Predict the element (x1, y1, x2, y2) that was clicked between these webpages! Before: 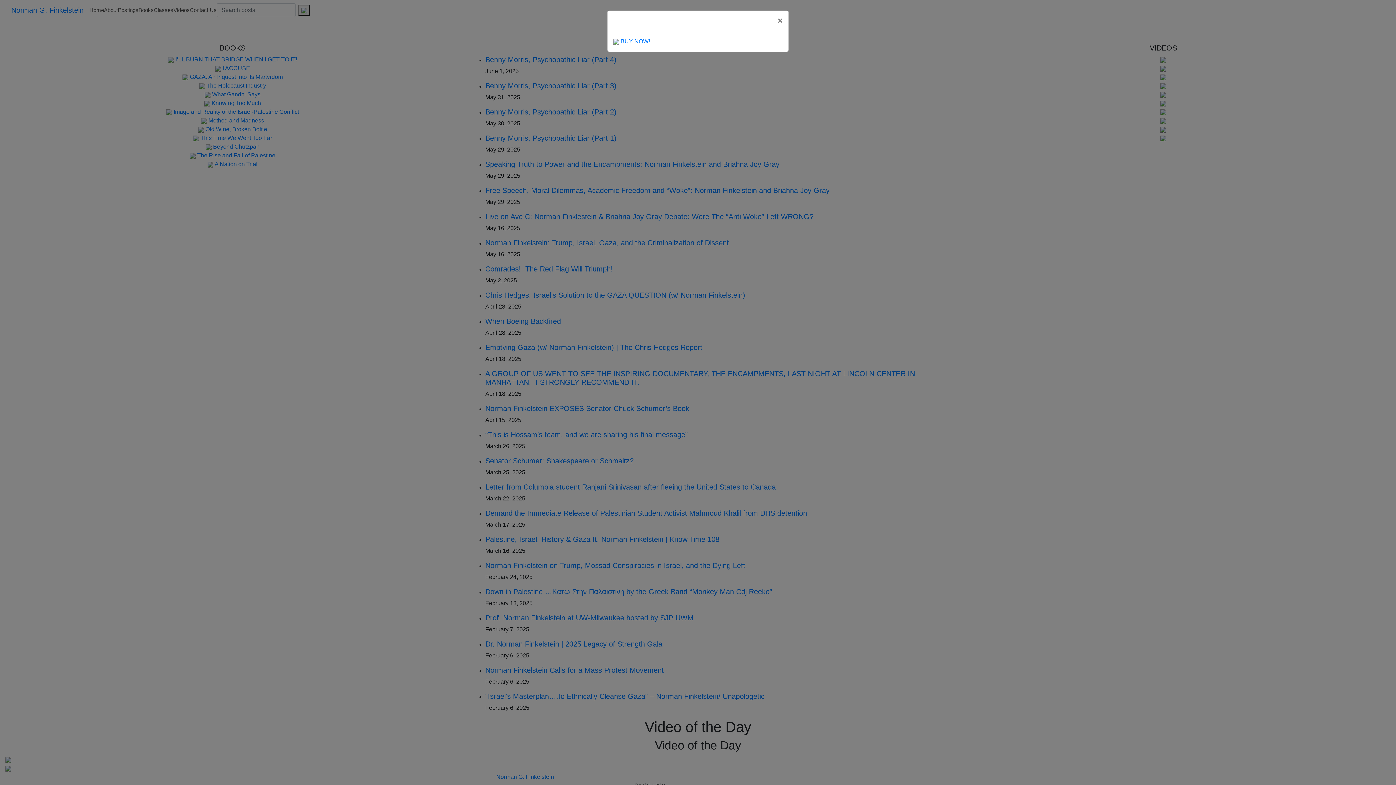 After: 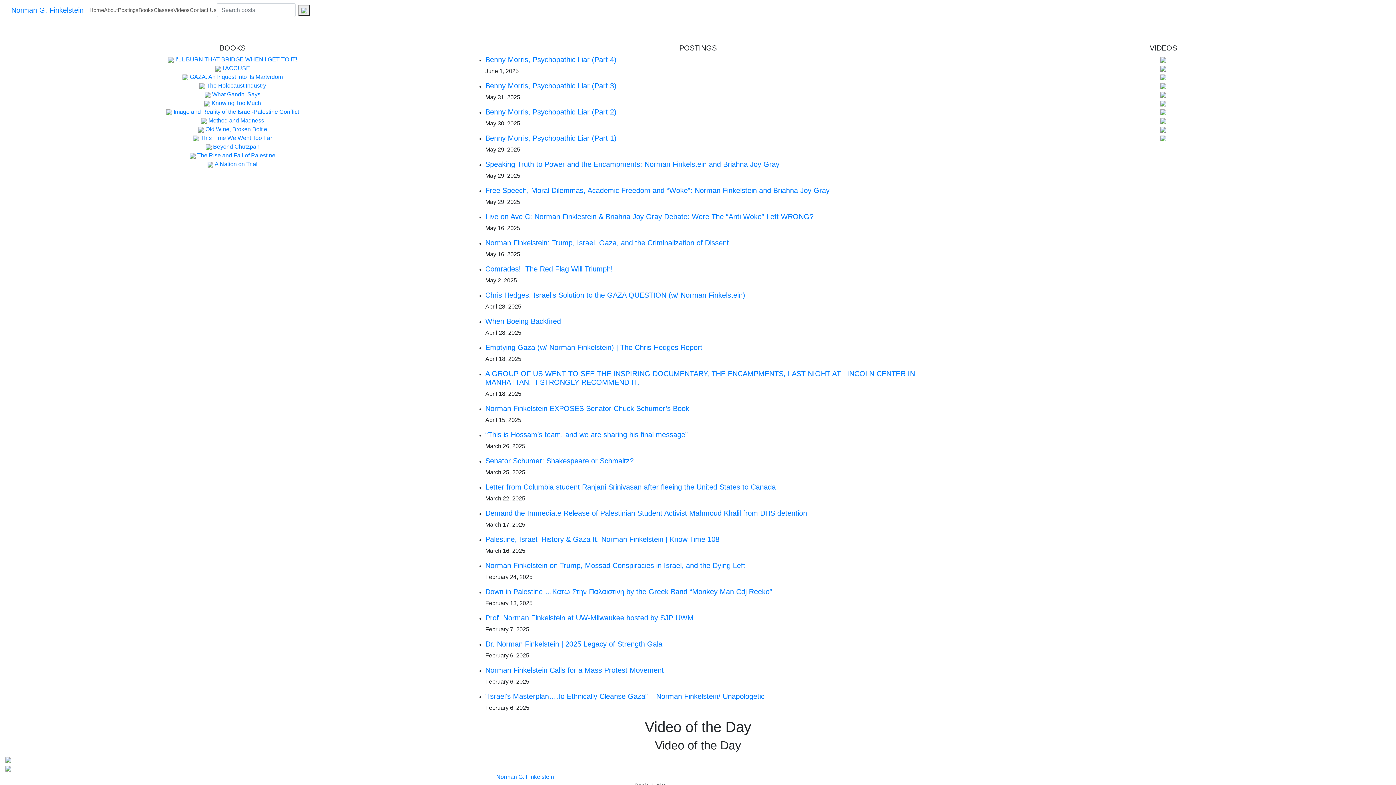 Action: label: × bbox: (772, 10, 788, 30)